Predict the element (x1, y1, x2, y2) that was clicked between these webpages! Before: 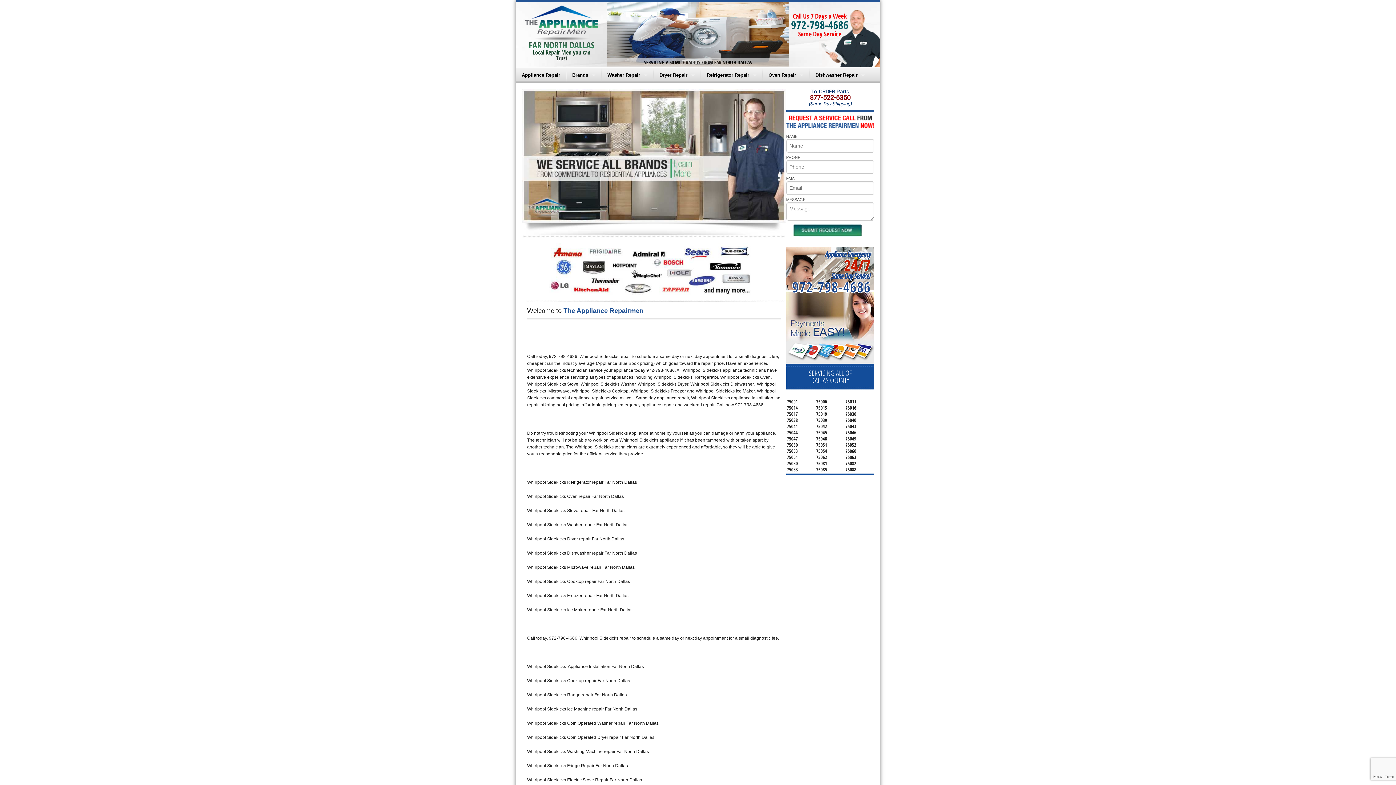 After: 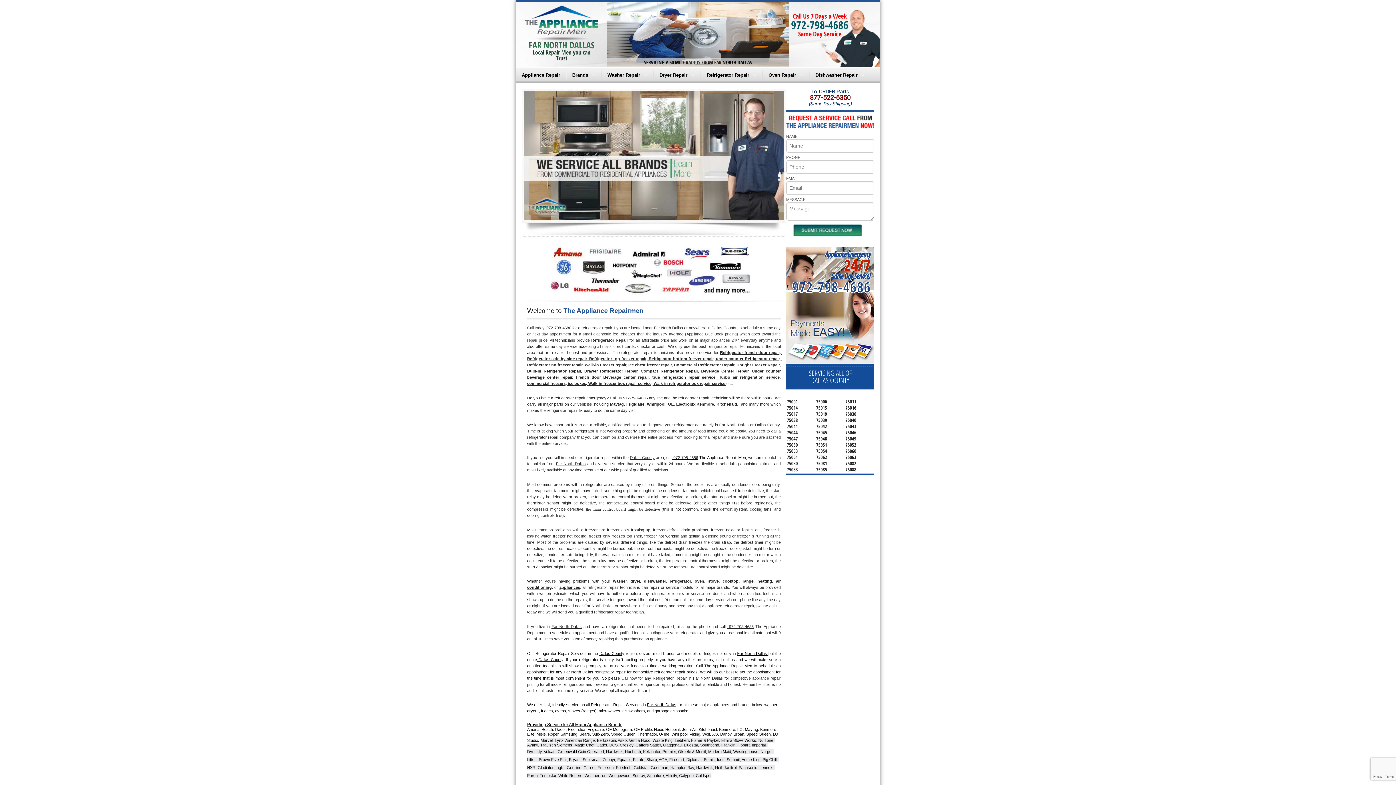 Action: bbox: (701, 67, 762, 82) label: Refrigerator Repair